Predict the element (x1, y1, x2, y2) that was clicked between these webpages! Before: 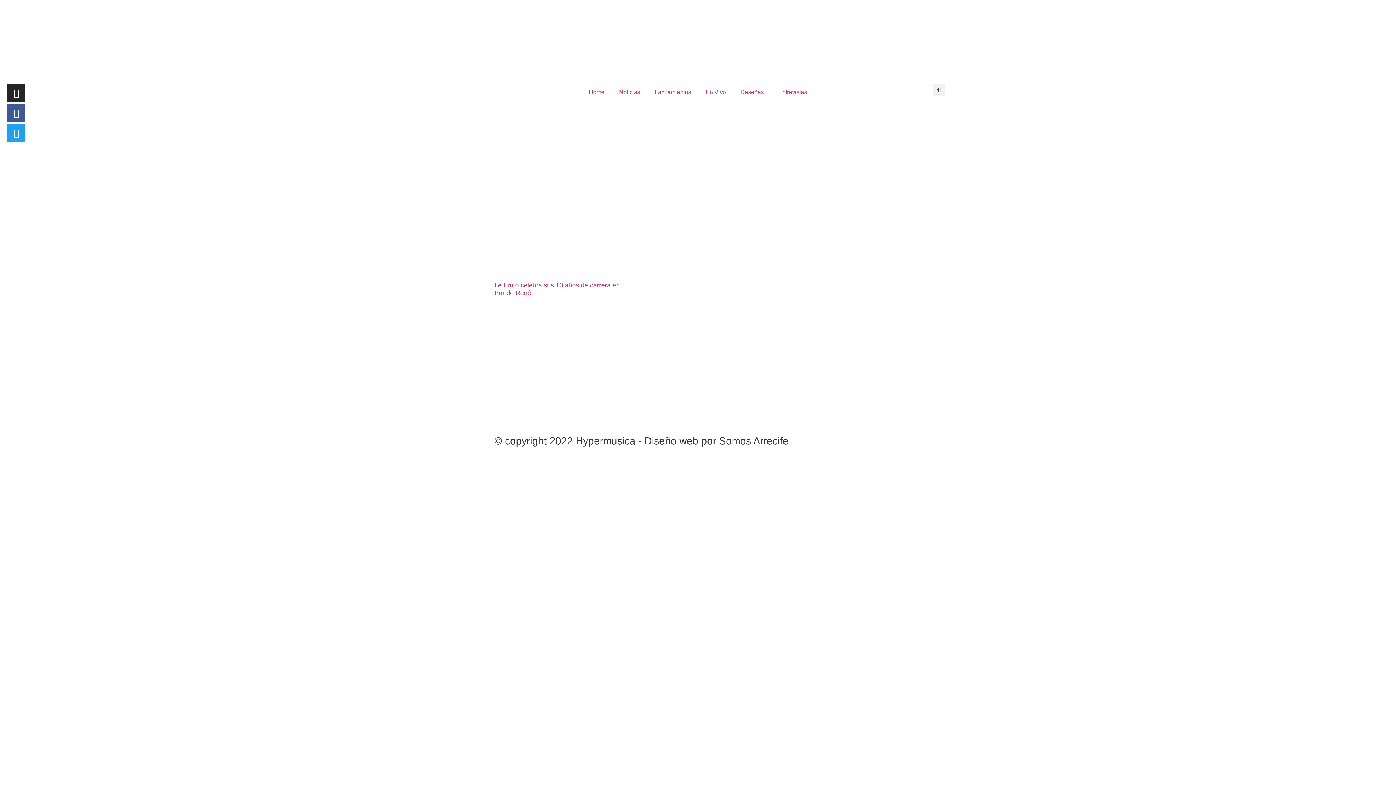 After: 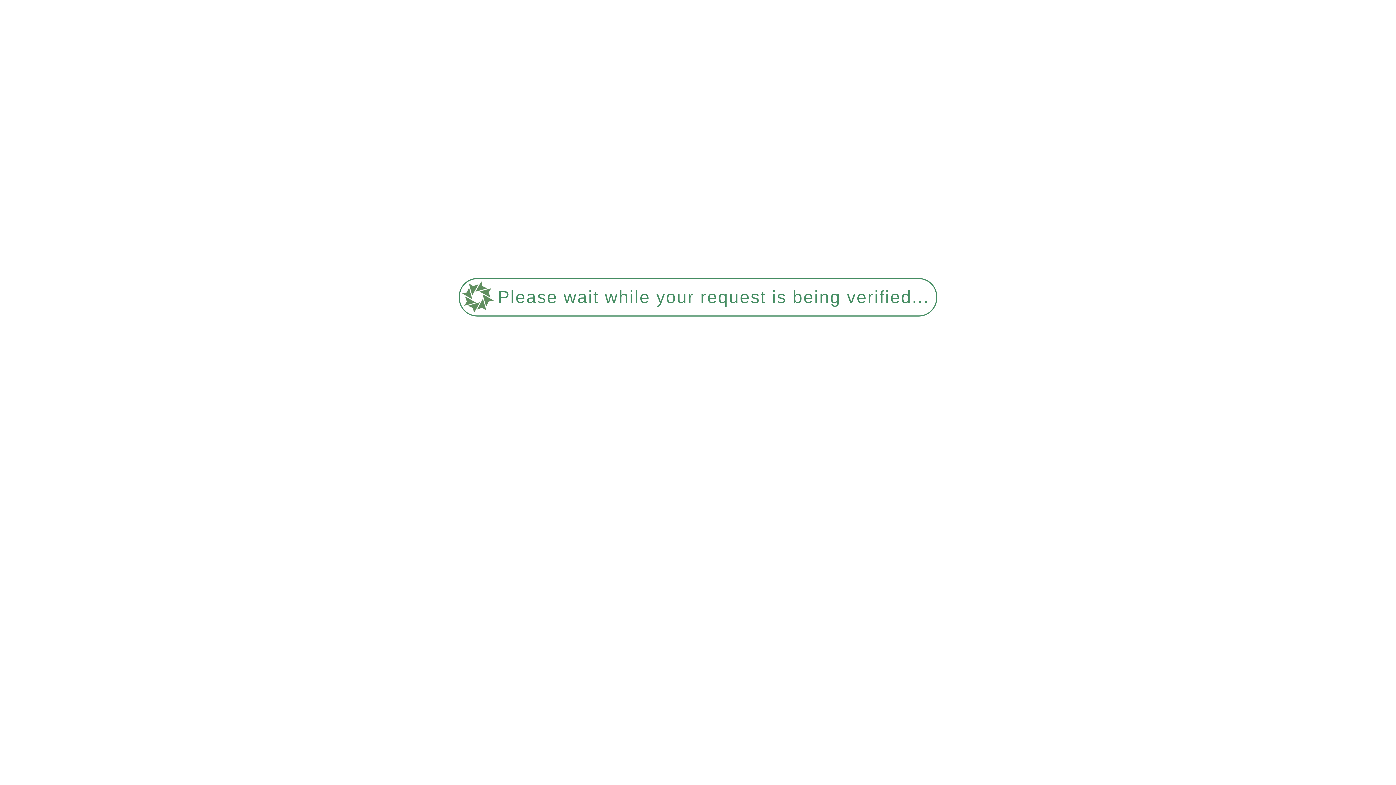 Action: bbox: (494, 182, 630, 274)